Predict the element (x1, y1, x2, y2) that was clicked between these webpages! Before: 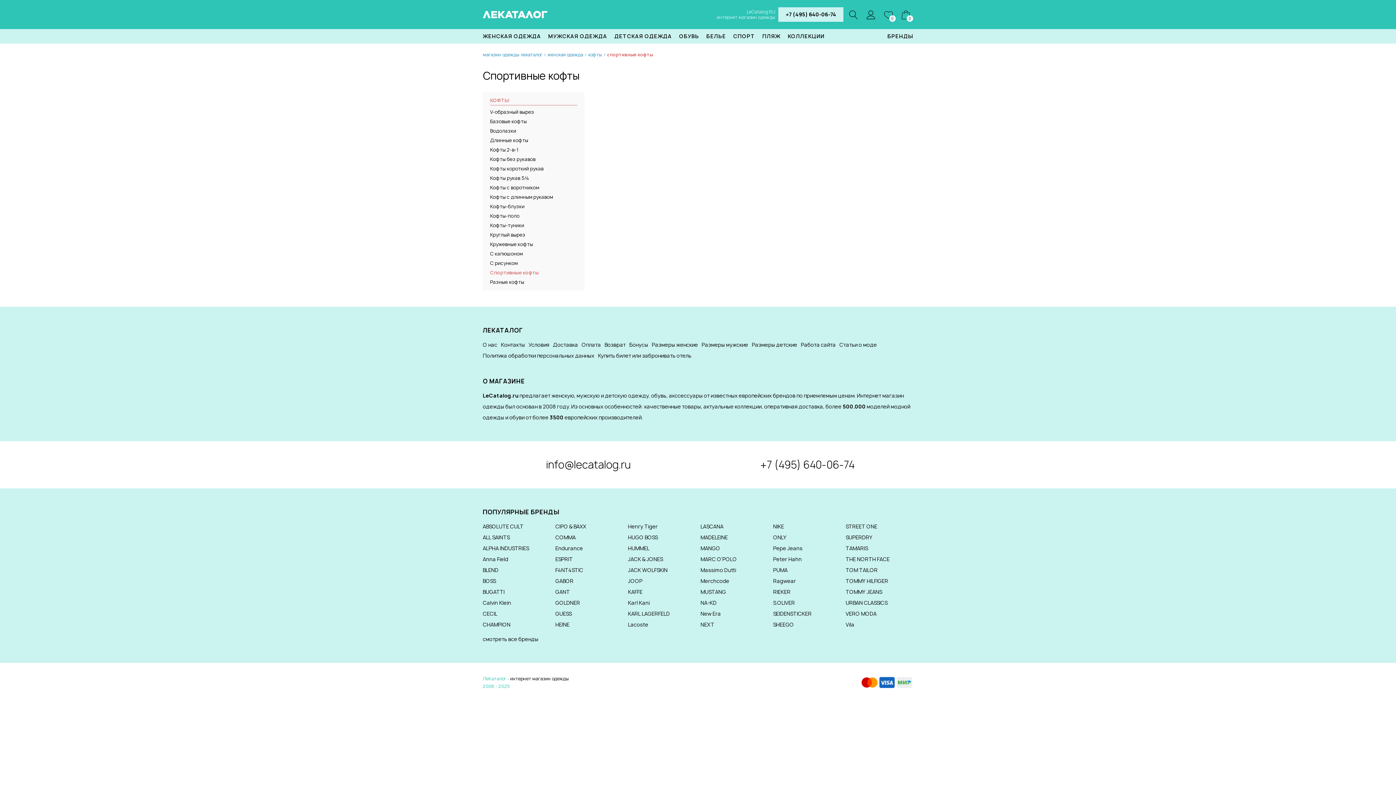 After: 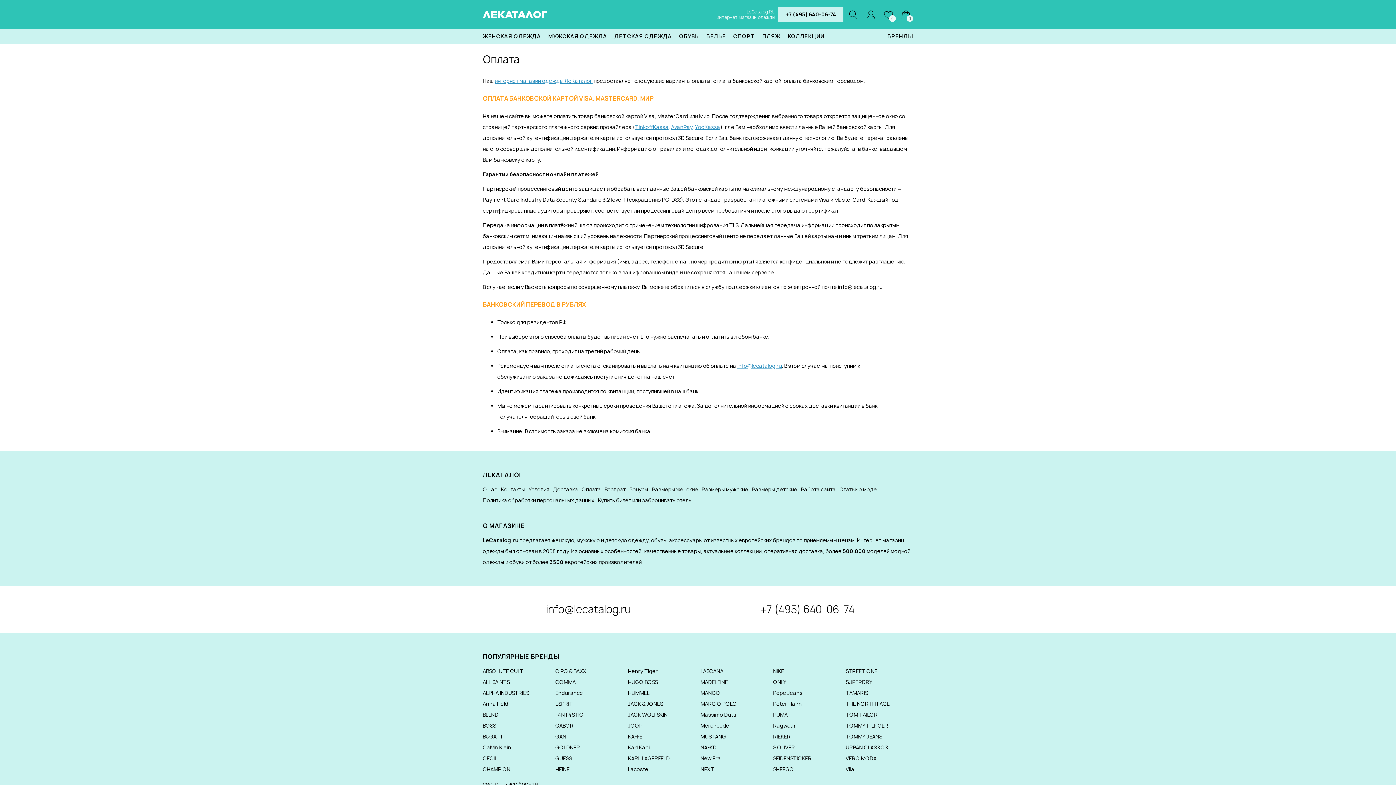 Action: bbox: (581, 341, 601, 348) label: Оплата